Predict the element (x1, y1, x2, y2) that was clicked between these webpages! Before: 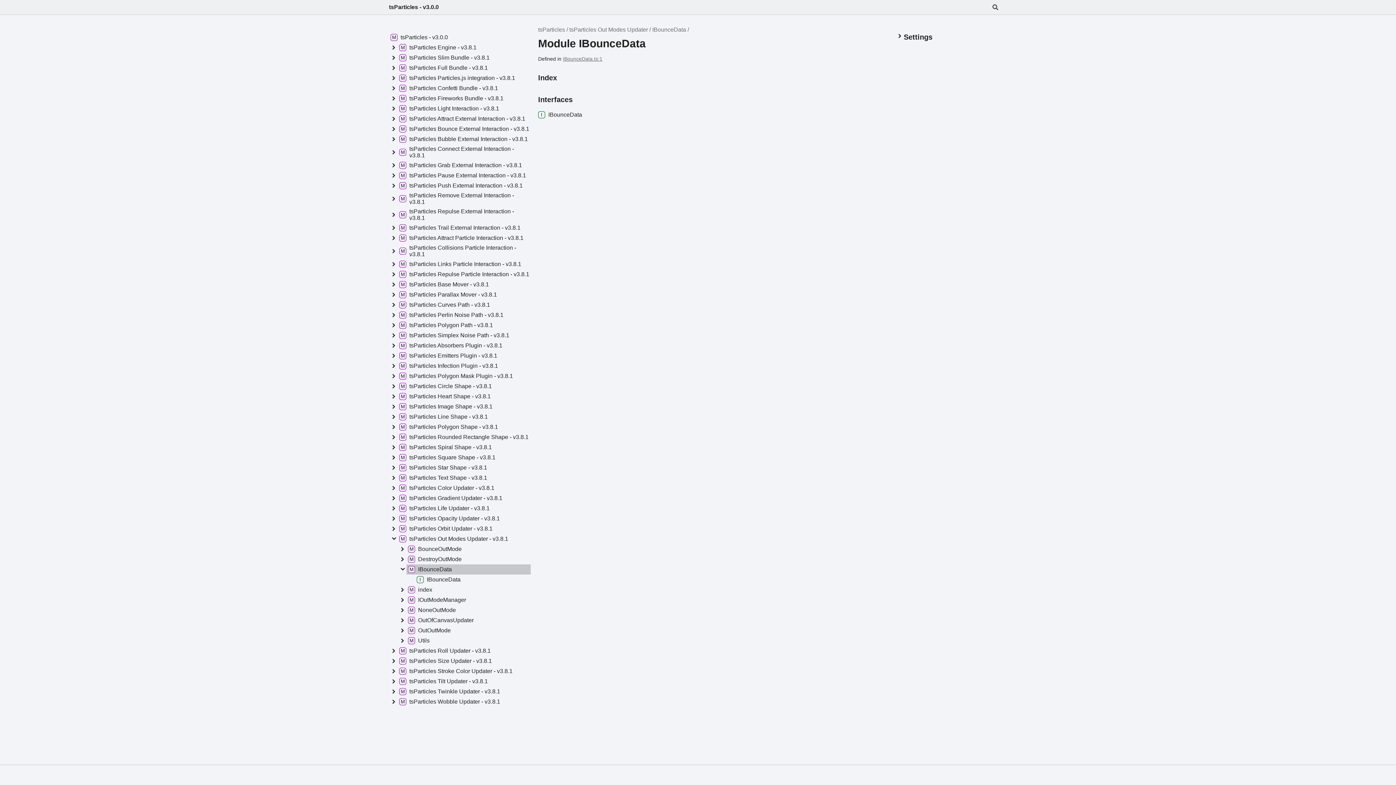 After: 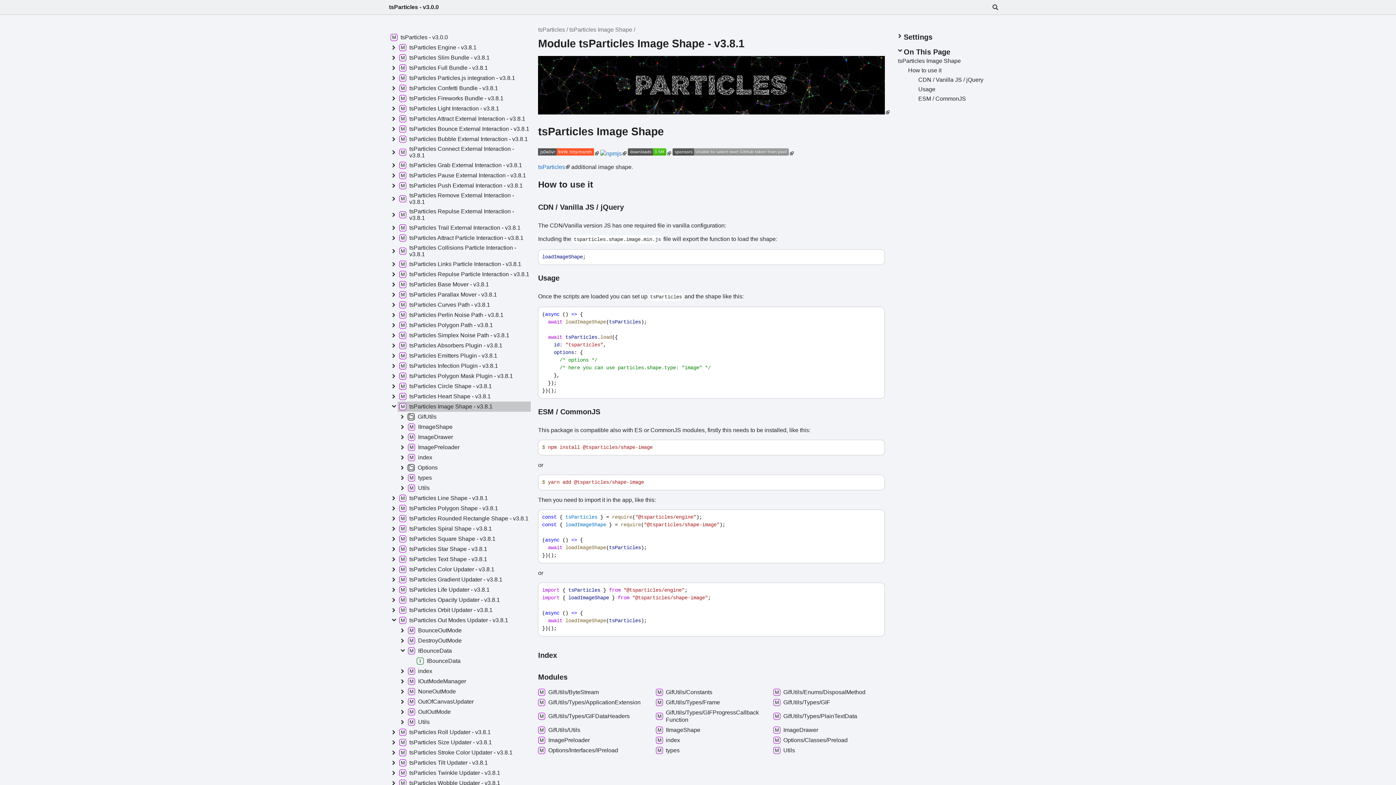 Action: bbox: (397, 401, 531, 412) label: tsParticles Image Shape - v3.8.1